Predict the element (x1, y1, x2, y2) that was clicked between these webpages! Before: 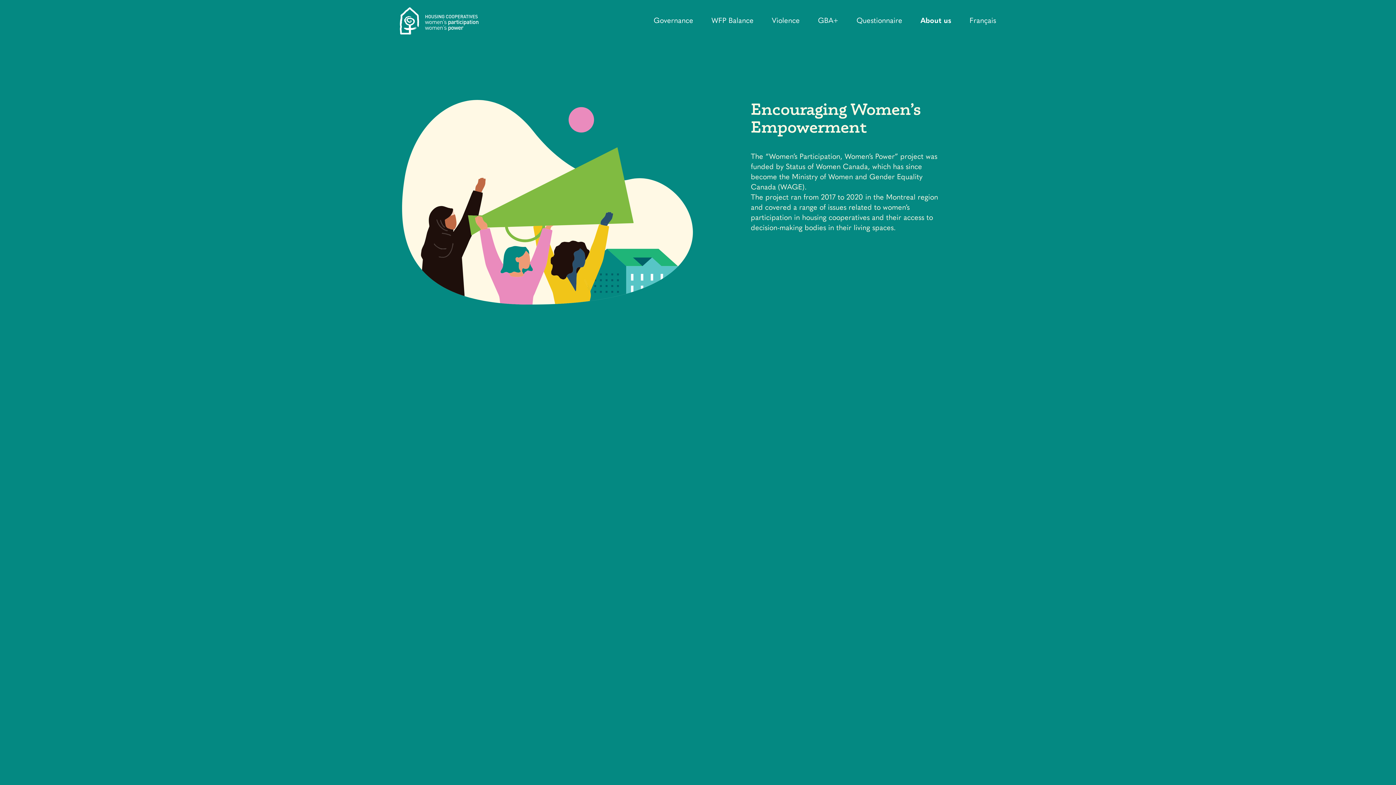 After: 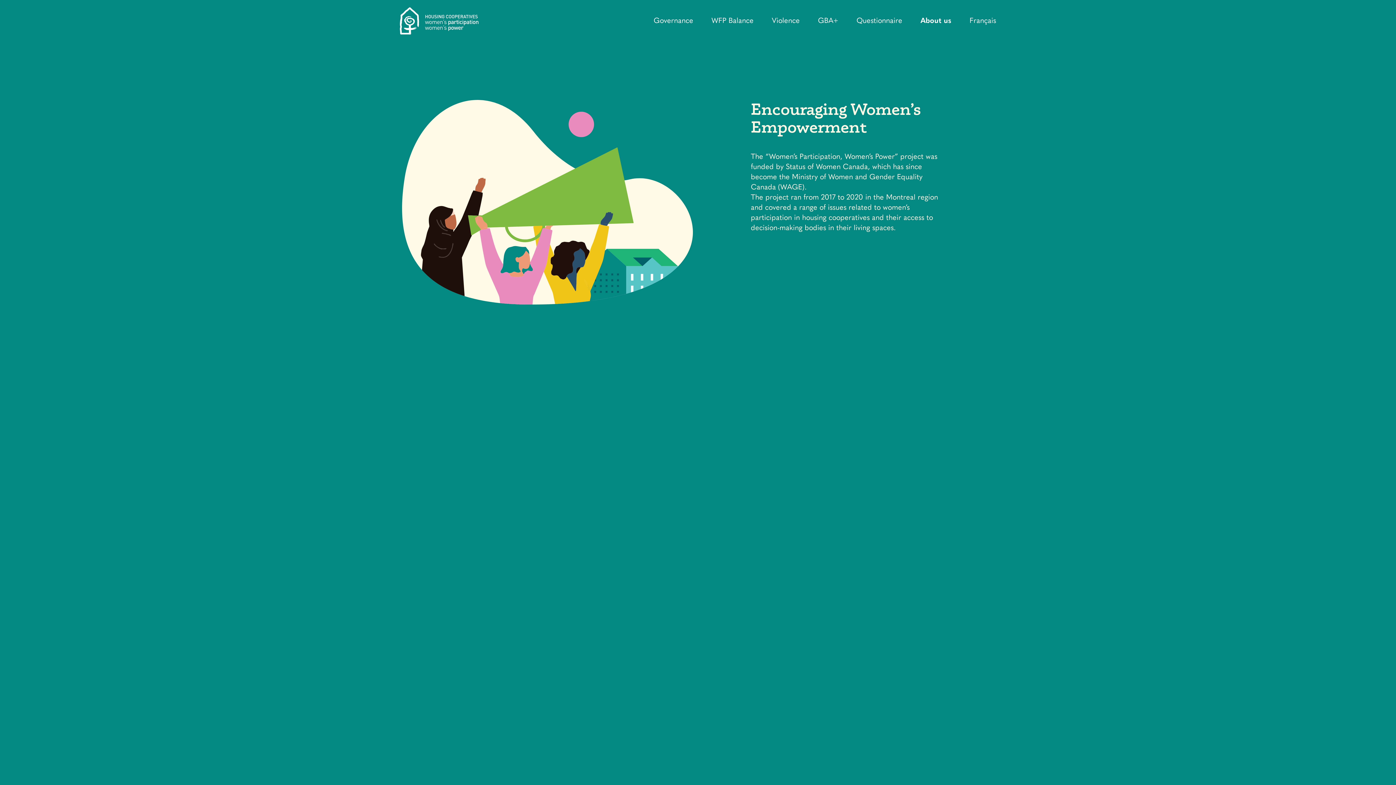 Action: bbox: (920, 17, 951, 24) label: About us